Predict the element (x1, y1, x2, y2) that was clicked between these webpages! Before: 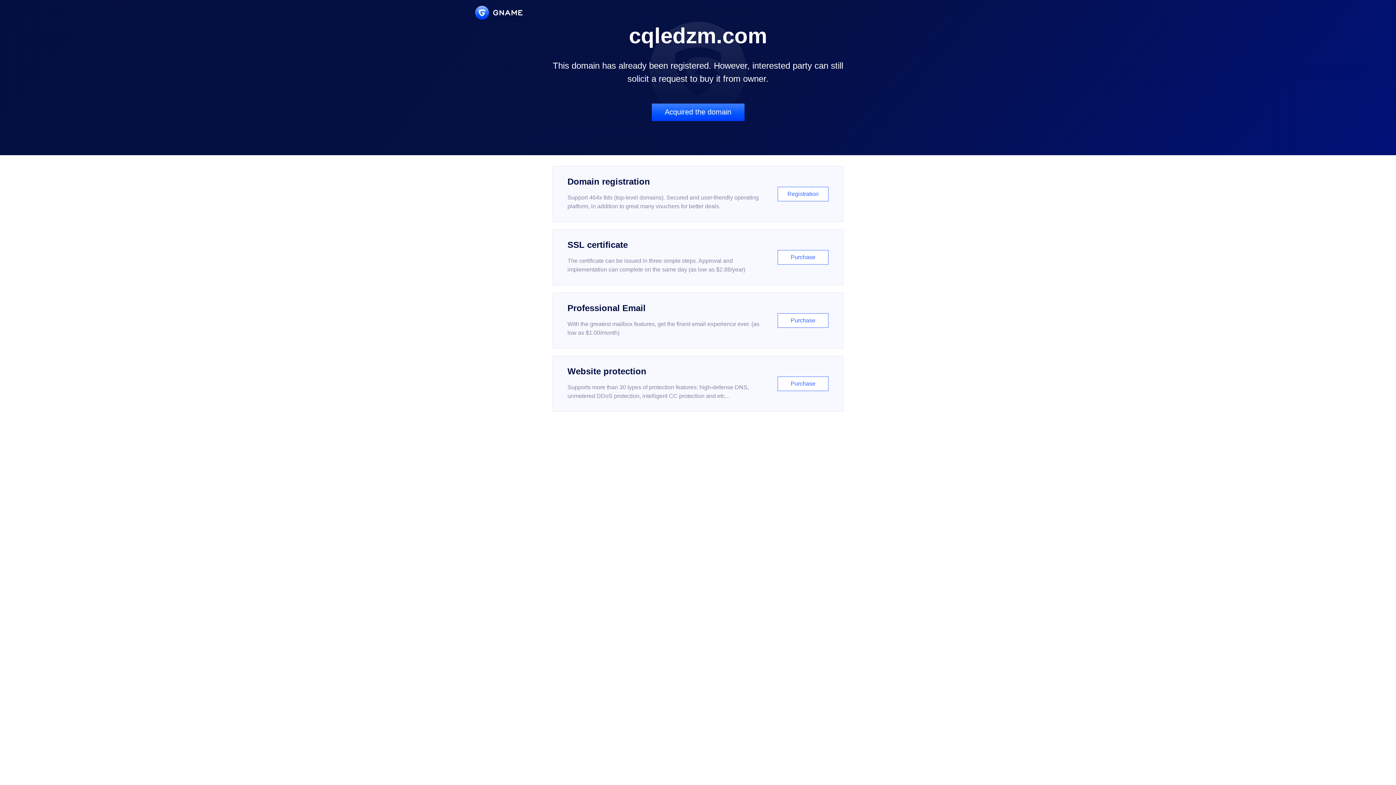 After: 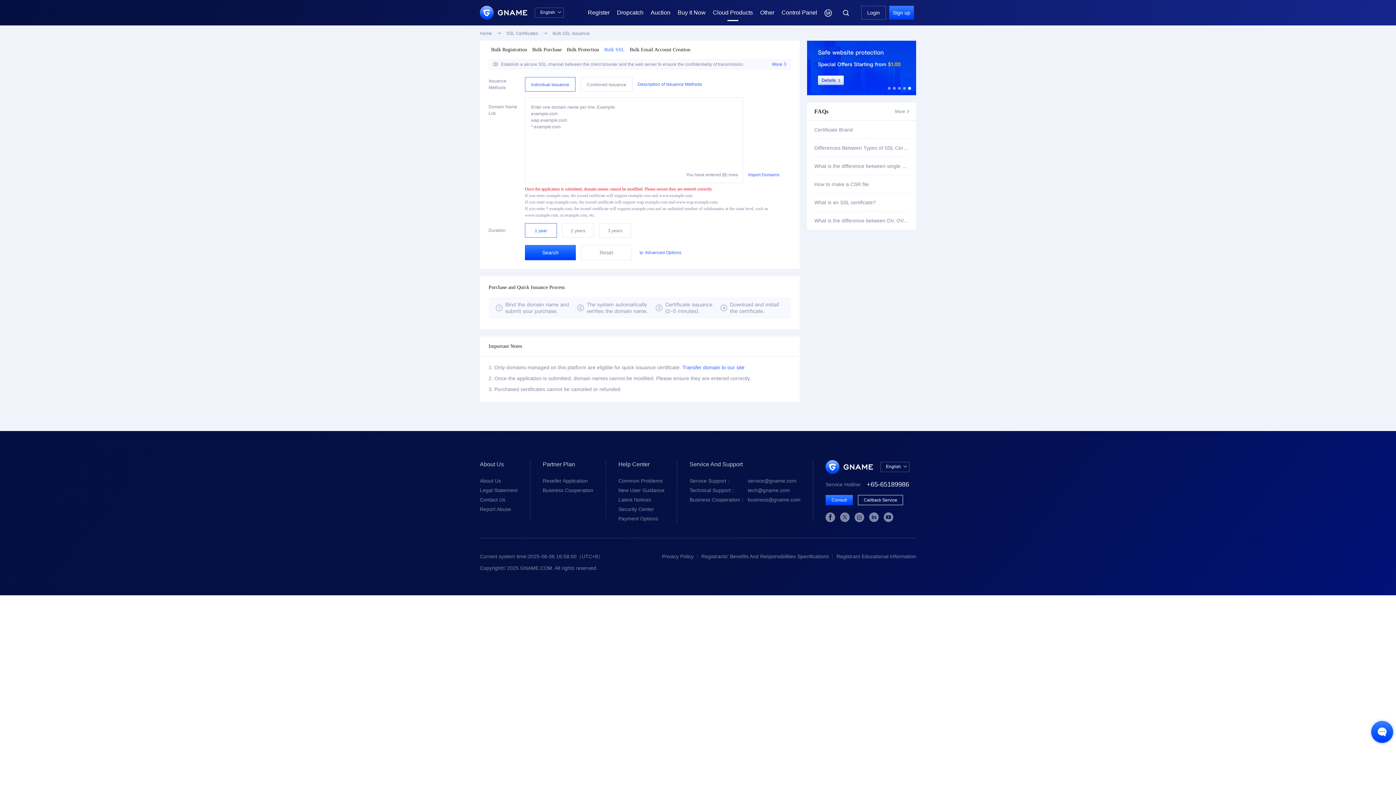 Action: bbox: (552, 229, 843, 285) label: SSL certificate

The certificate can be issued in three simple steps. Approval and implementation can complete on the same day (as low as $2.88/year)

Purchase